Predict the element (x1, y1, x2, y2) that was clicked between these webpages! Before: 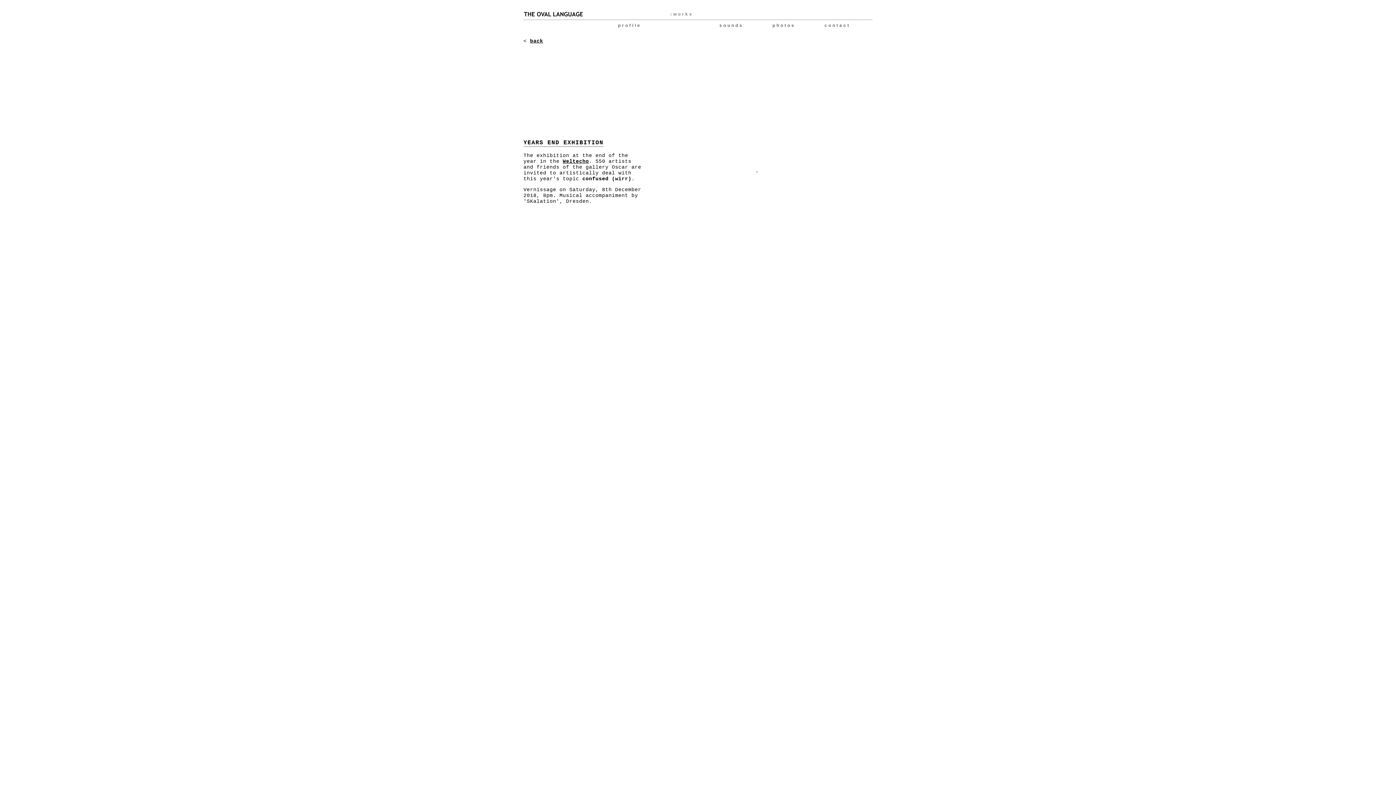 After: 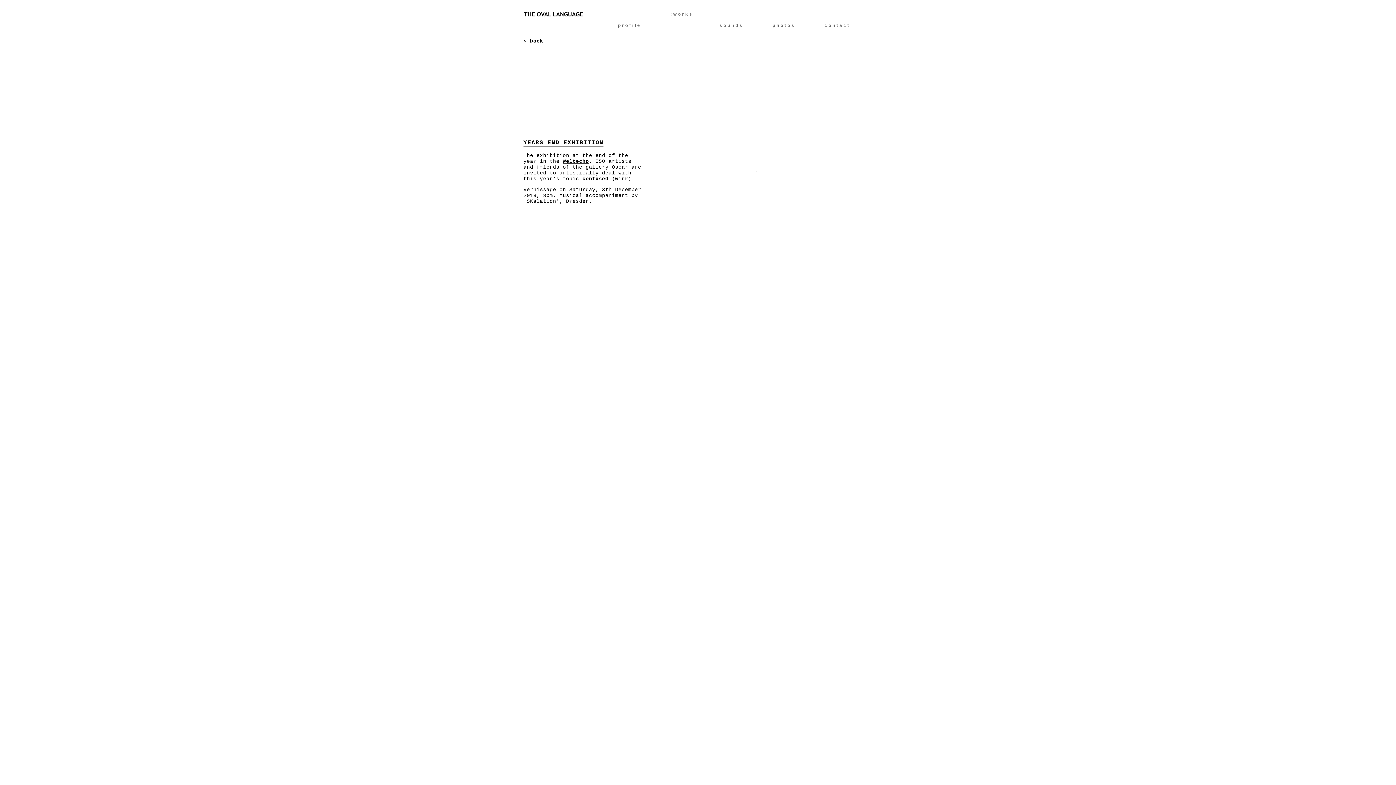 Action: label: Weltecho bbox: (562, 158, 589, 164)